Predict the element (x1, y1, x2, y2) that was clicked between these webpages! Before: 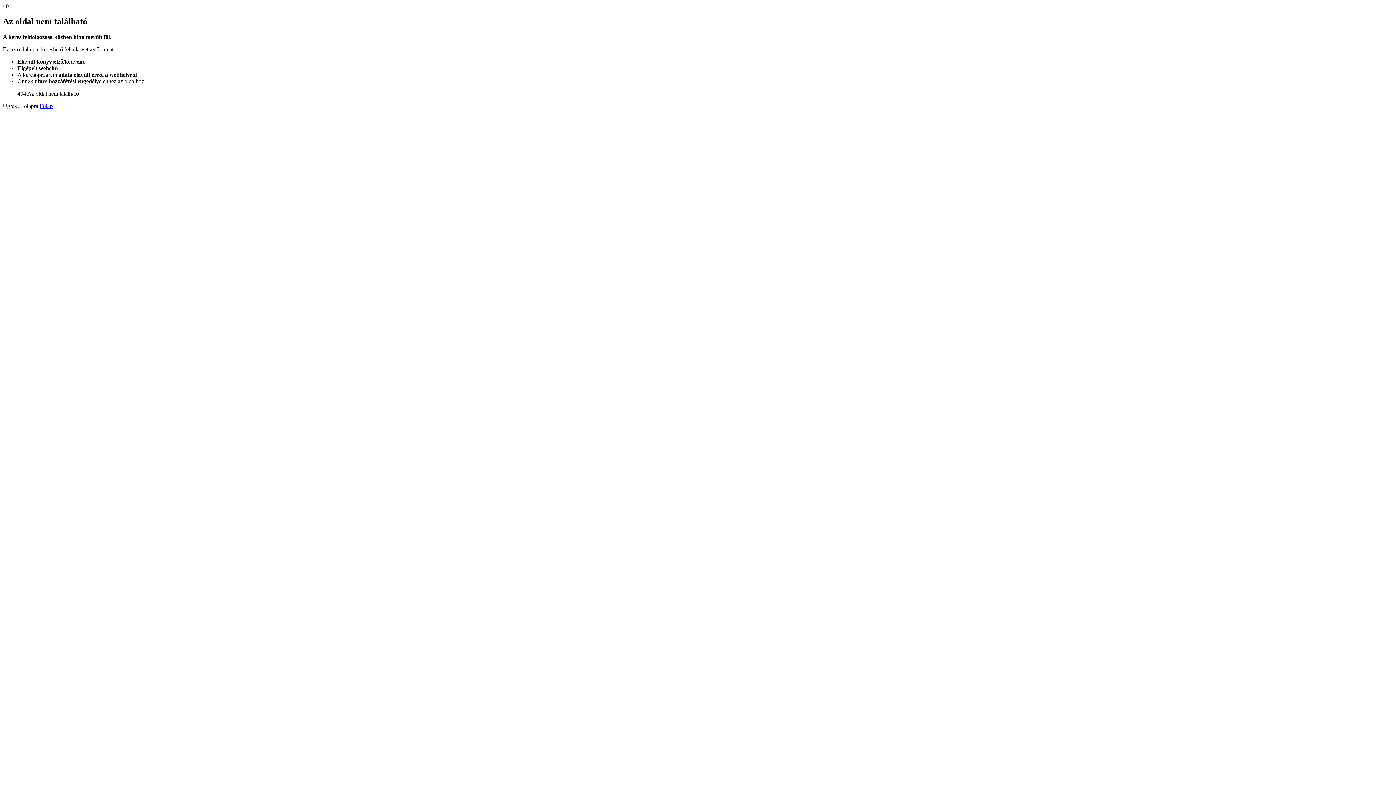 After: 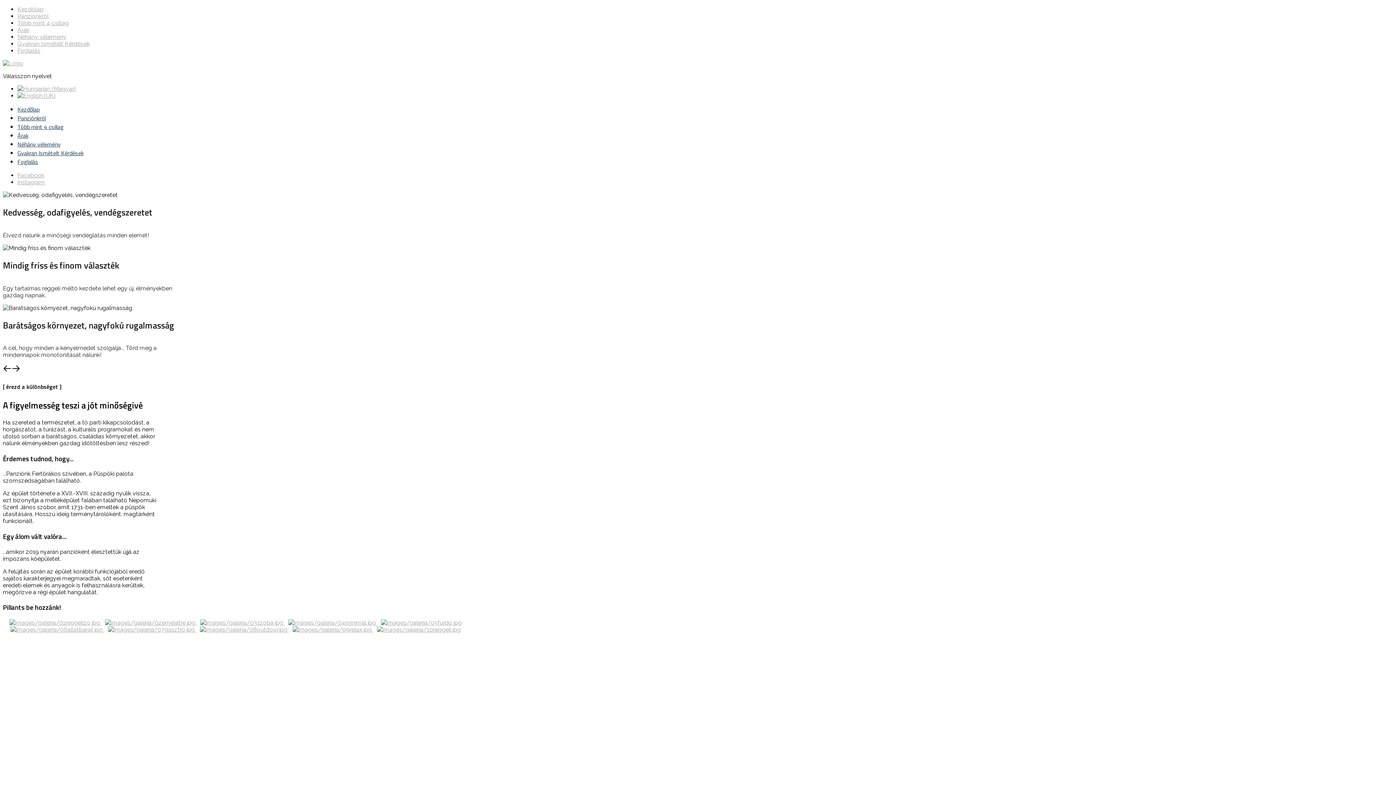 Action: label: Főlap bbox: (39, 102, 52, 109)